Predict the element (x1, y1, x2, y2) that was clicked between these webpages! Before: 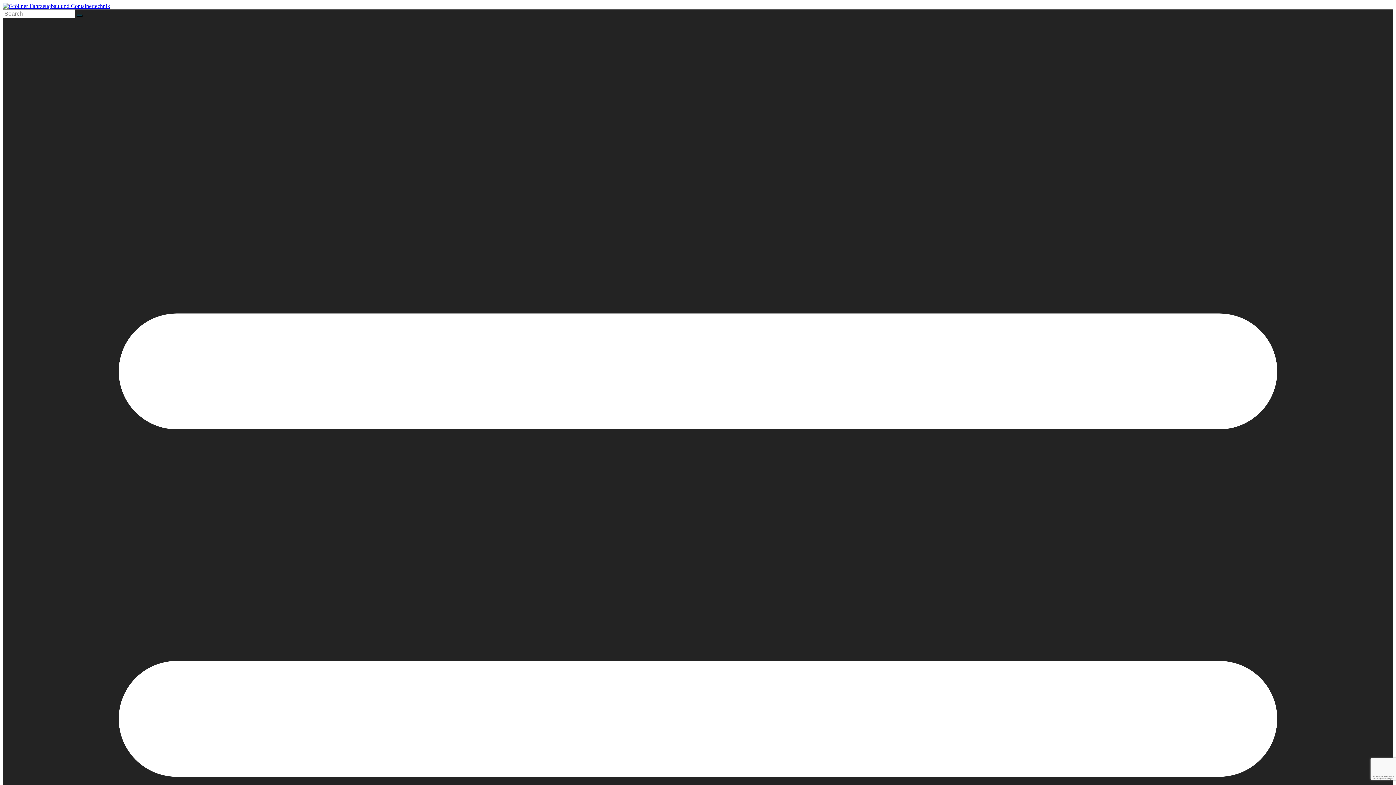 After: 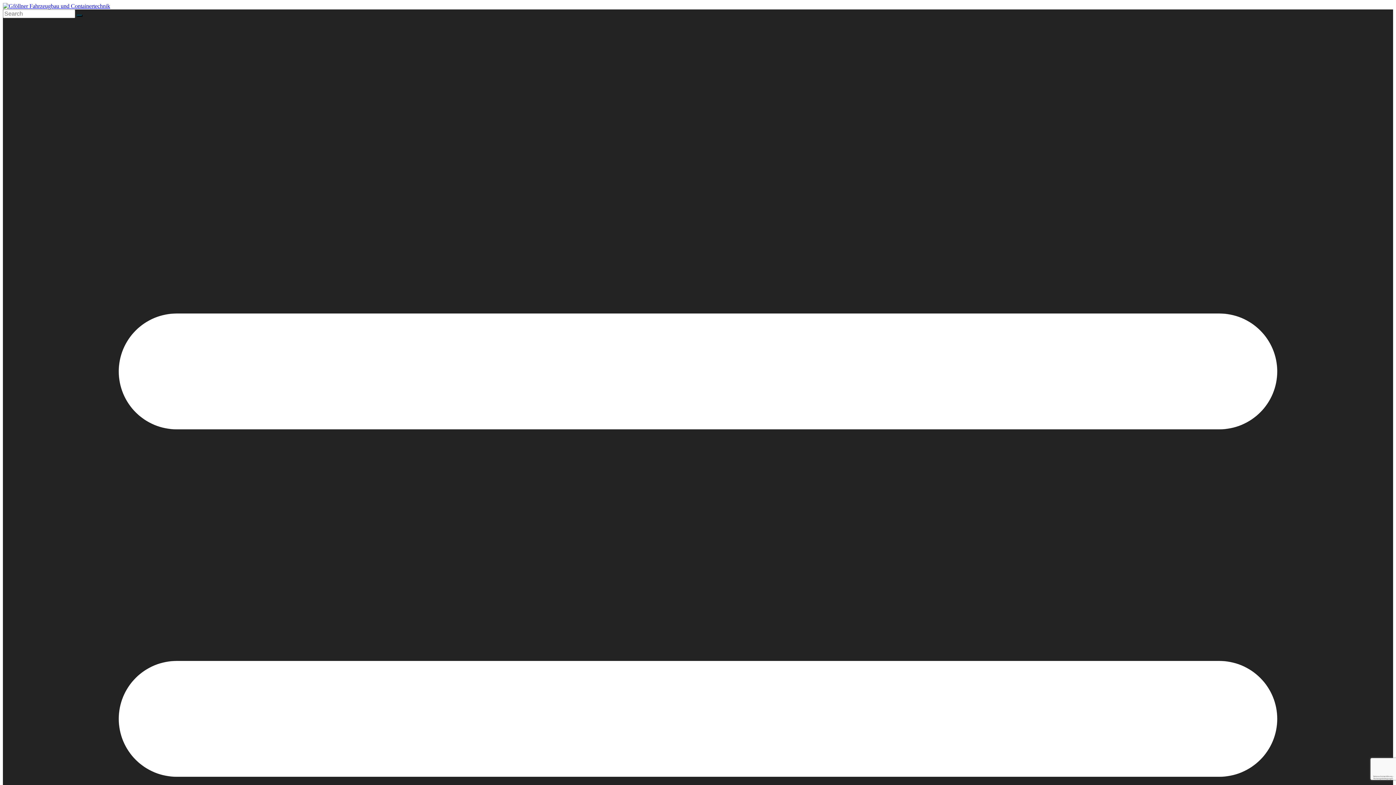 Action: bbox: (76, 14, 82, 16)